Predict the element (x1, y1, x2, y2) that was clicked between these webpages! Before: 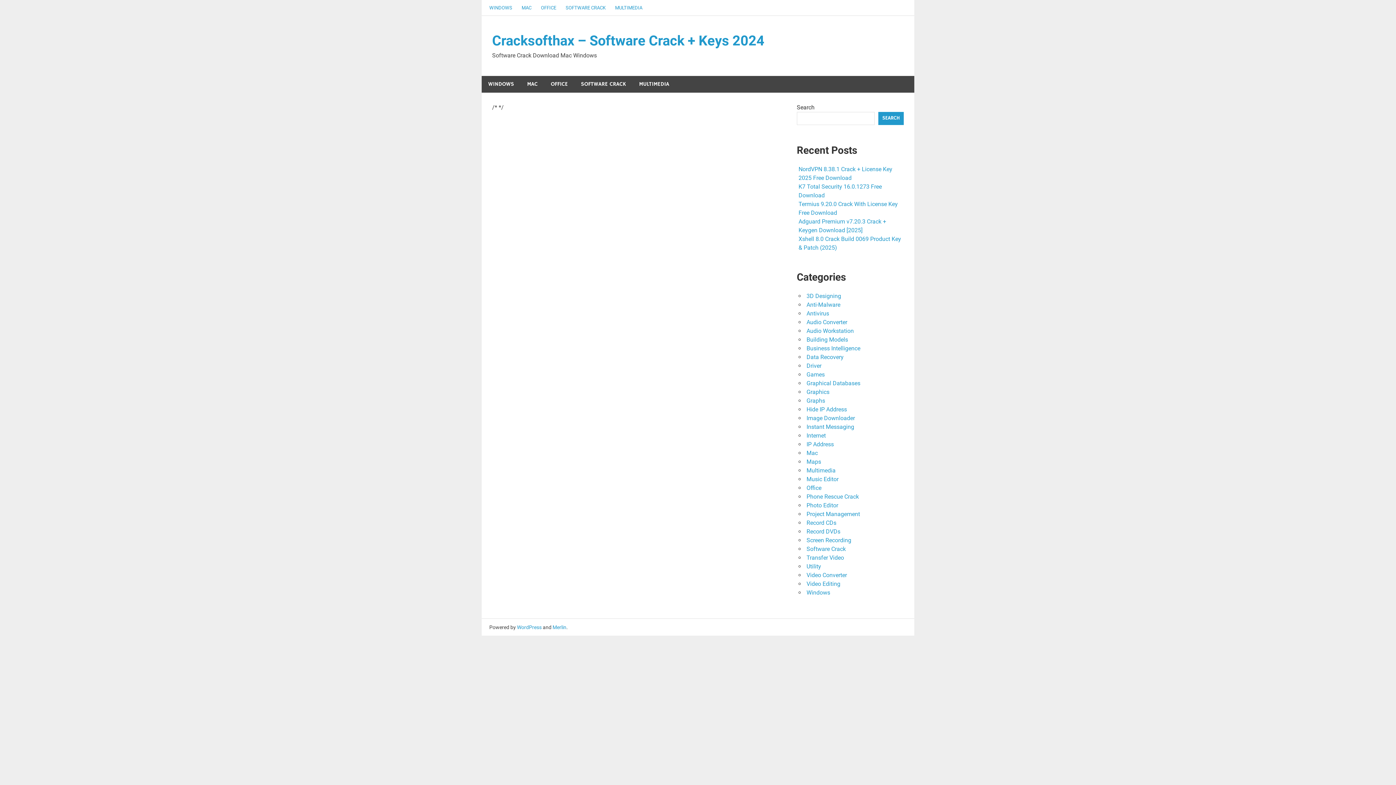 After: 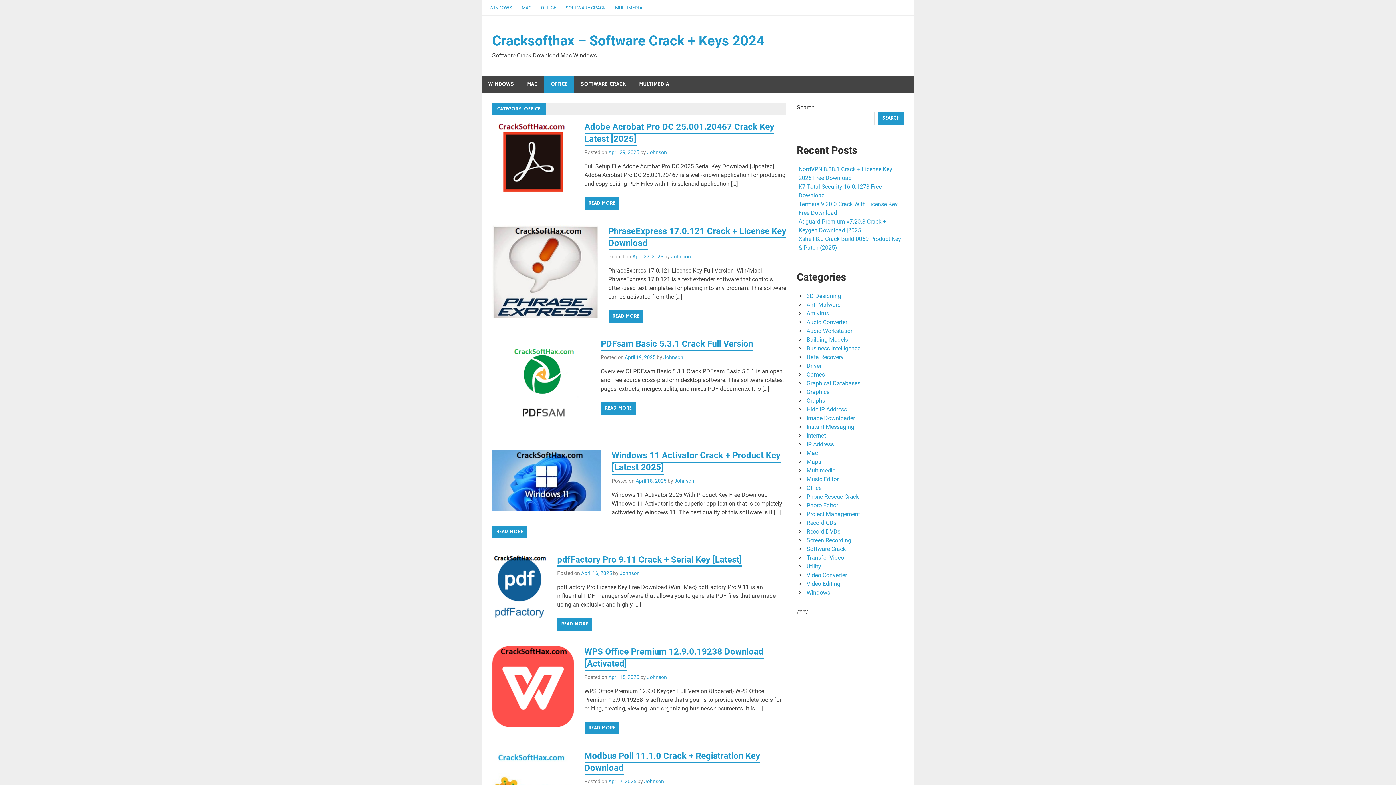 Action: bbox: (536, 0, 561, 15) label: OFFICE